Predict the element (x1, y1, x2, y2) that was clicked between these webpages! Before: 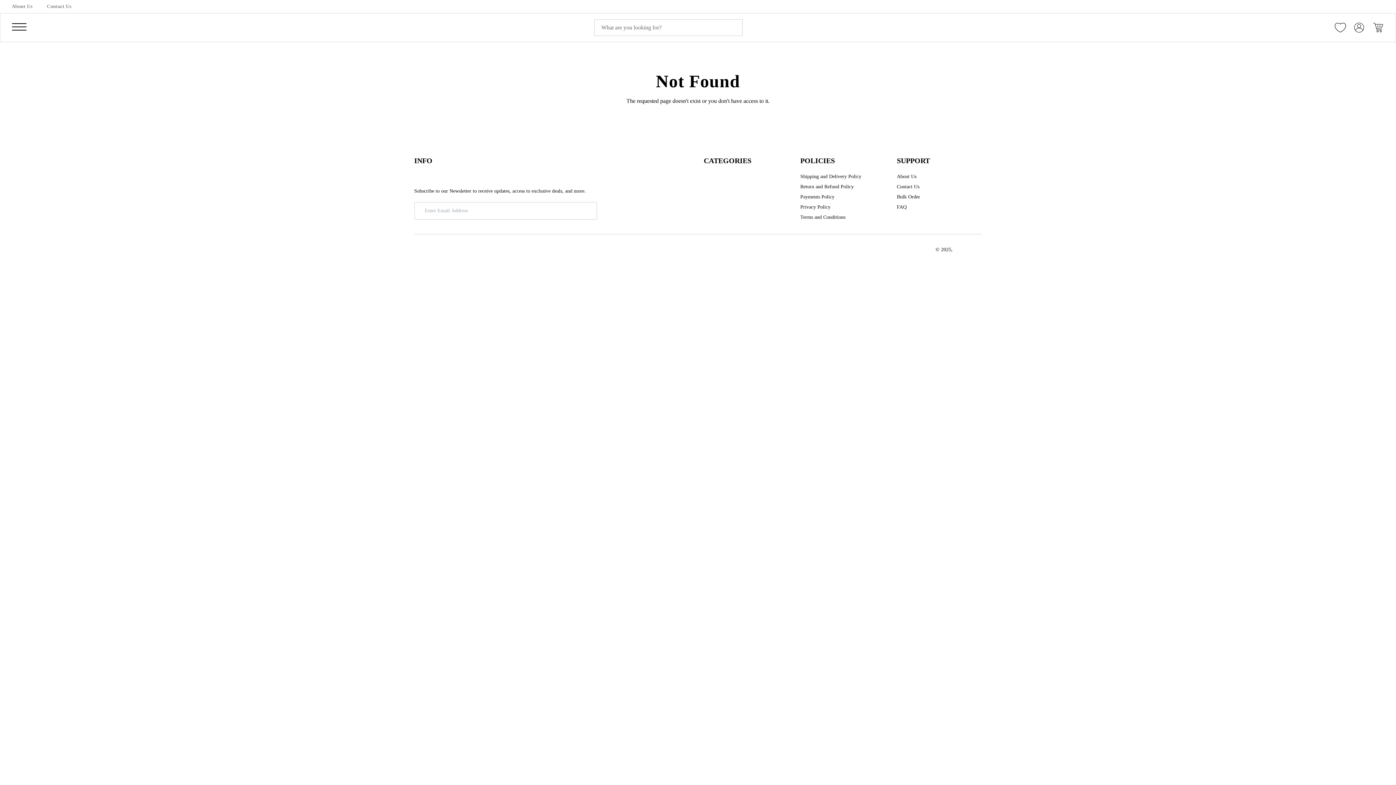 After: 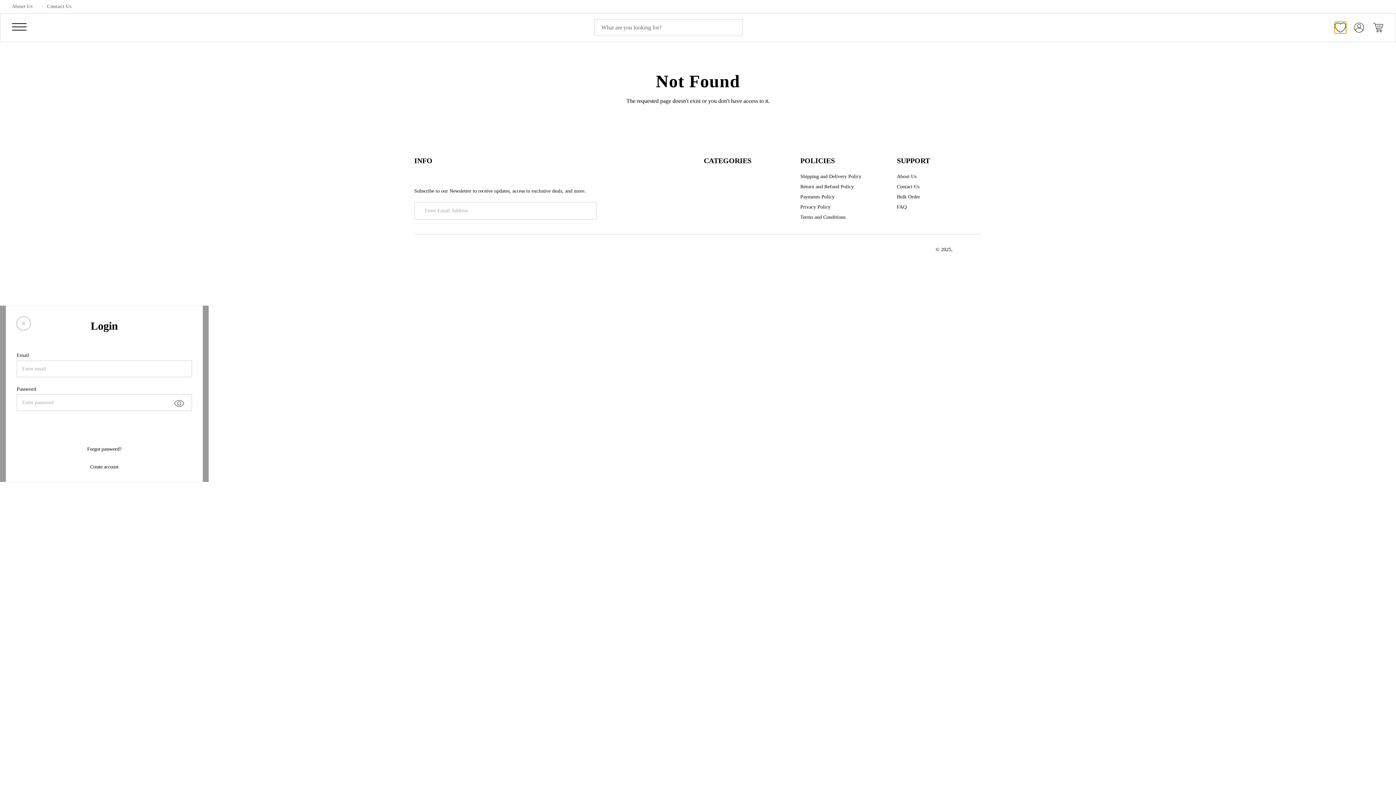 Action: bbox: (1334, 21, 1346, 33) label: Menu